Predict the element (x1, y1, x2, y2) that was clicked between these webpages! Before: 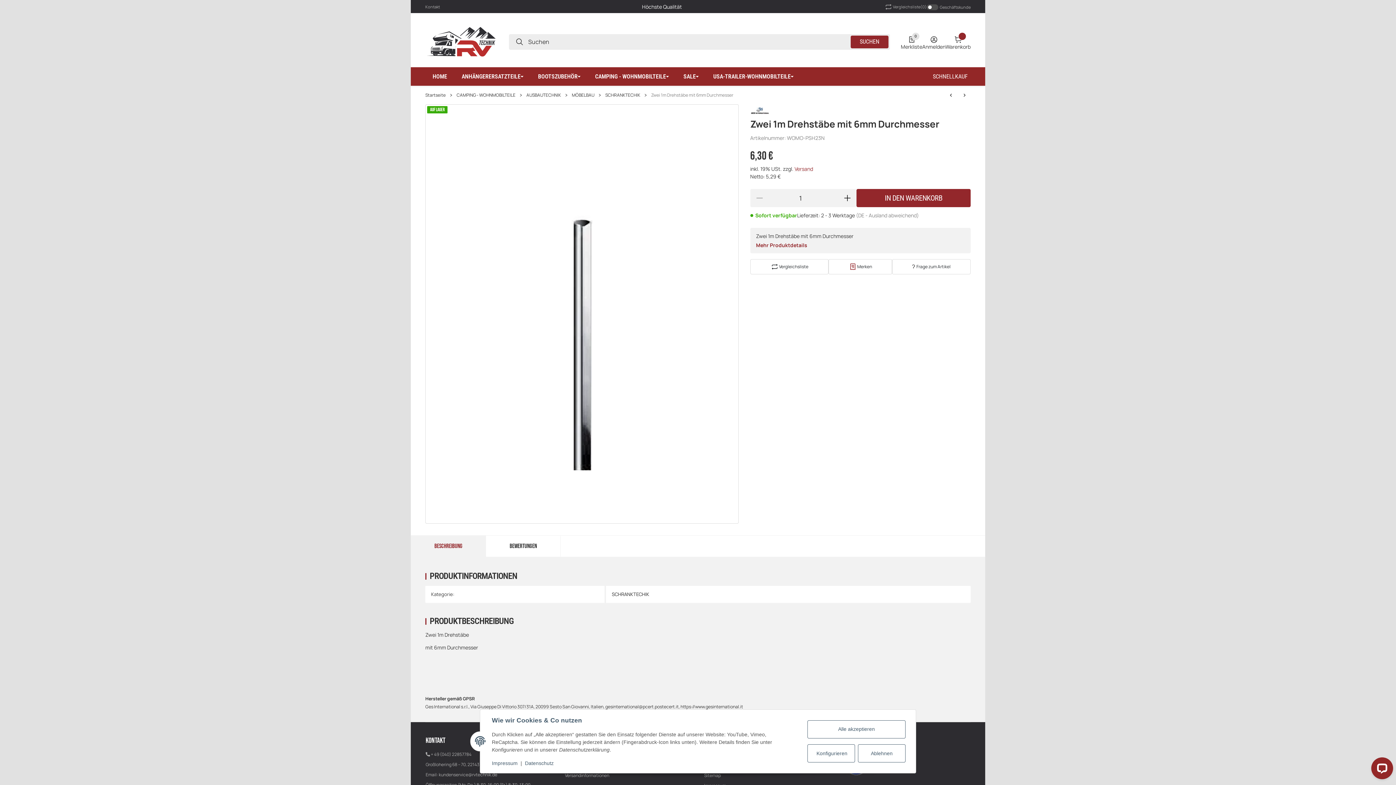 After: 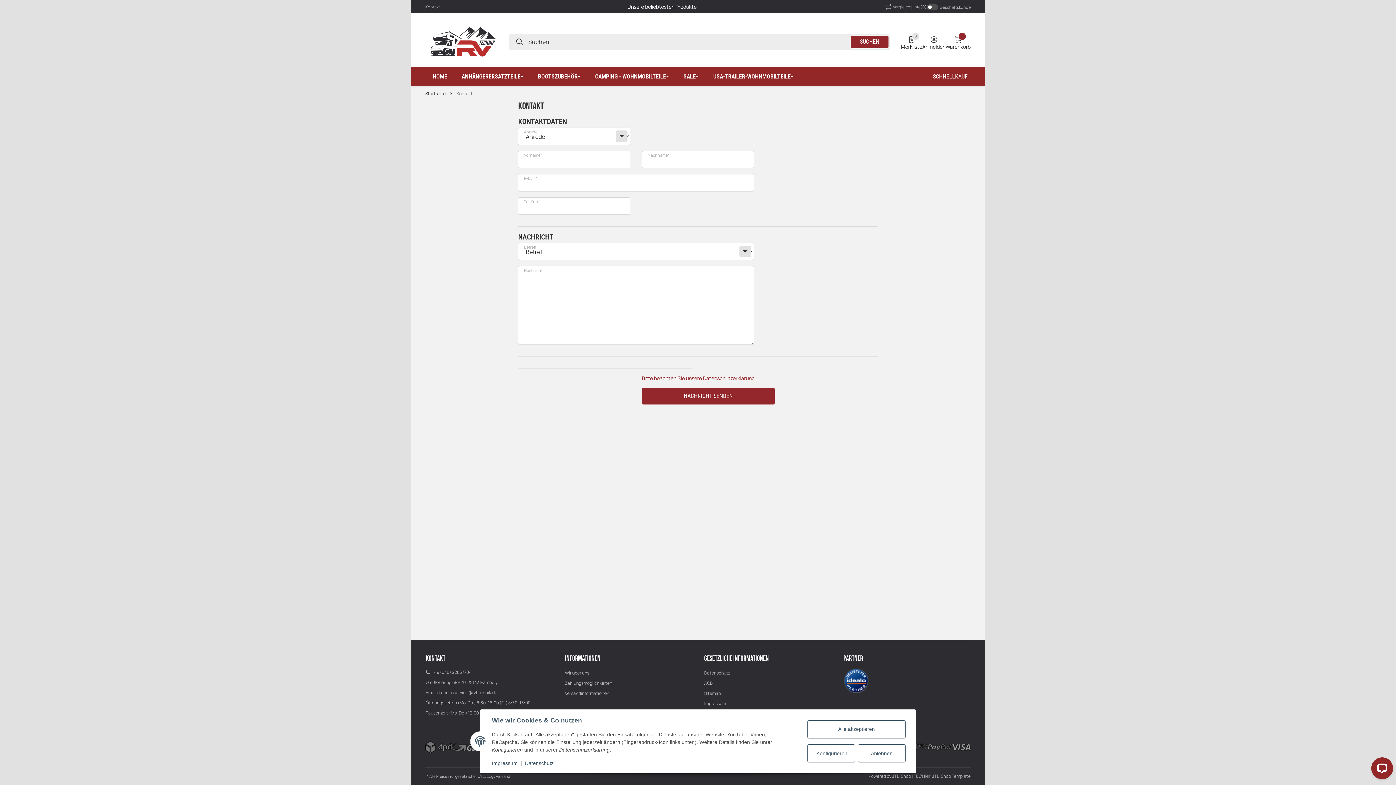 Action: bbox: (425, 4, 440, 8) label: Kontakt